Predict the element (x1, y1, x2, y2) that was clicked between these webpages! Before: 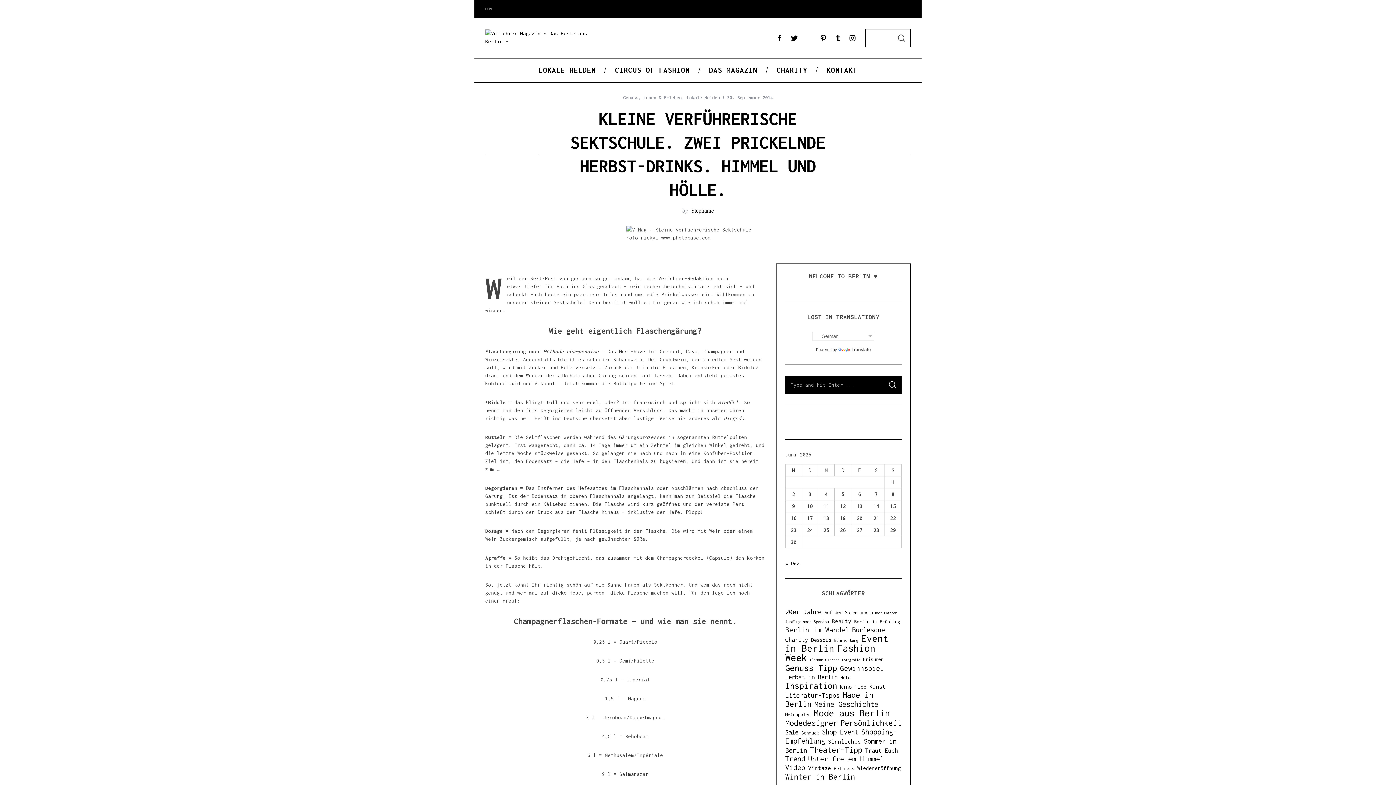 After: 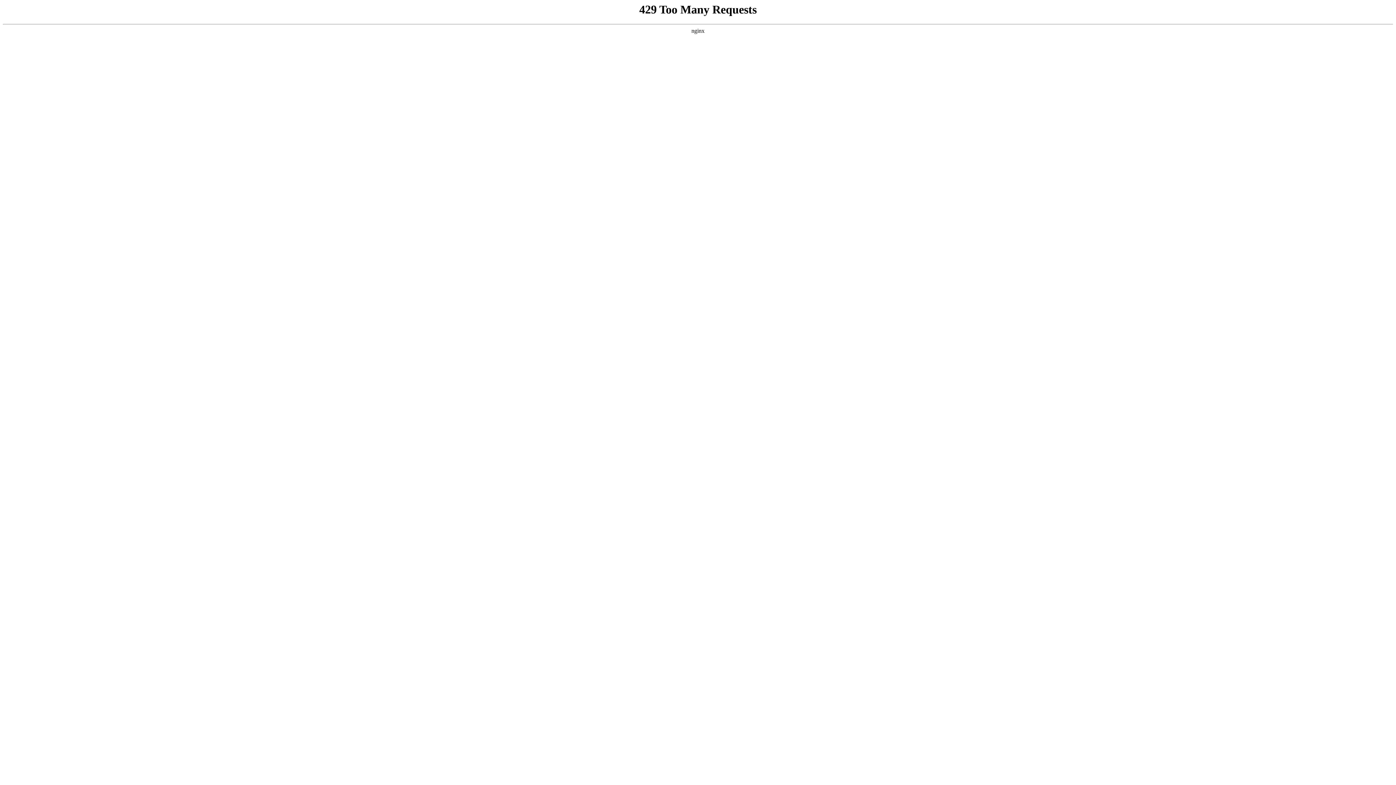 Action: bbox: (814, 700, 878, 708) label: Meine Geschichte (23 Einträge)